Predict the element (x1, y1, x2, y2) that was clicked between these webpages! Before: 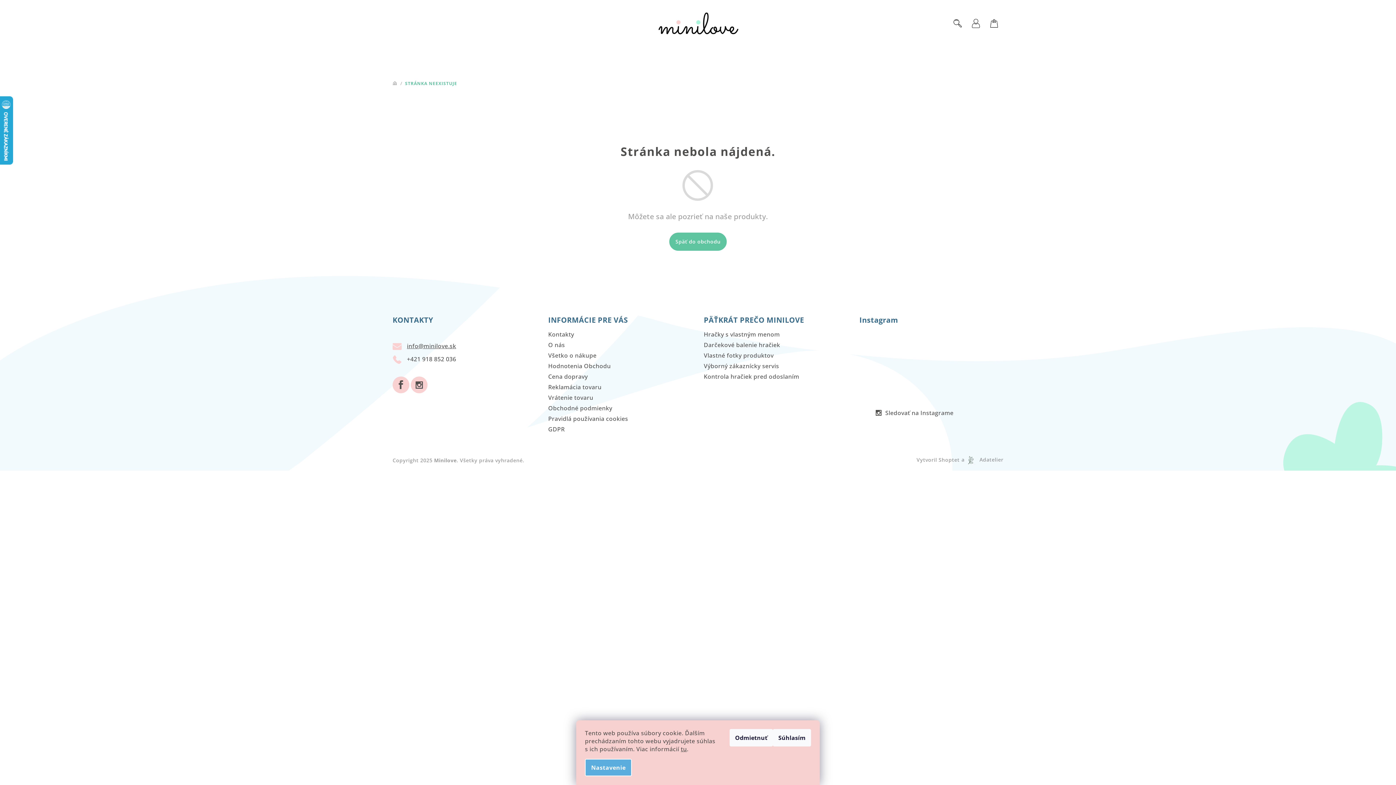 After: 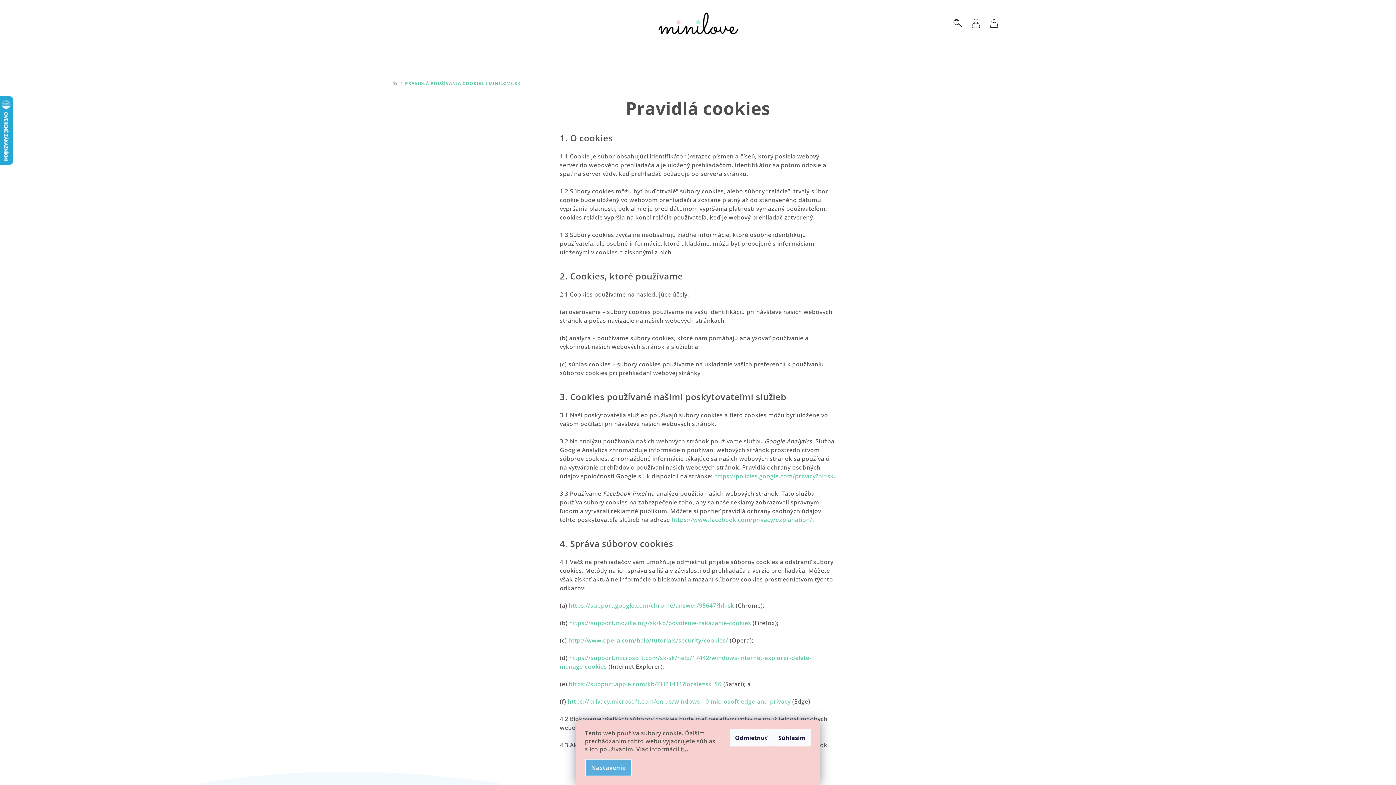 Action: bbox: (548, 414, 628, 422) label: Pravidlá používania cookies